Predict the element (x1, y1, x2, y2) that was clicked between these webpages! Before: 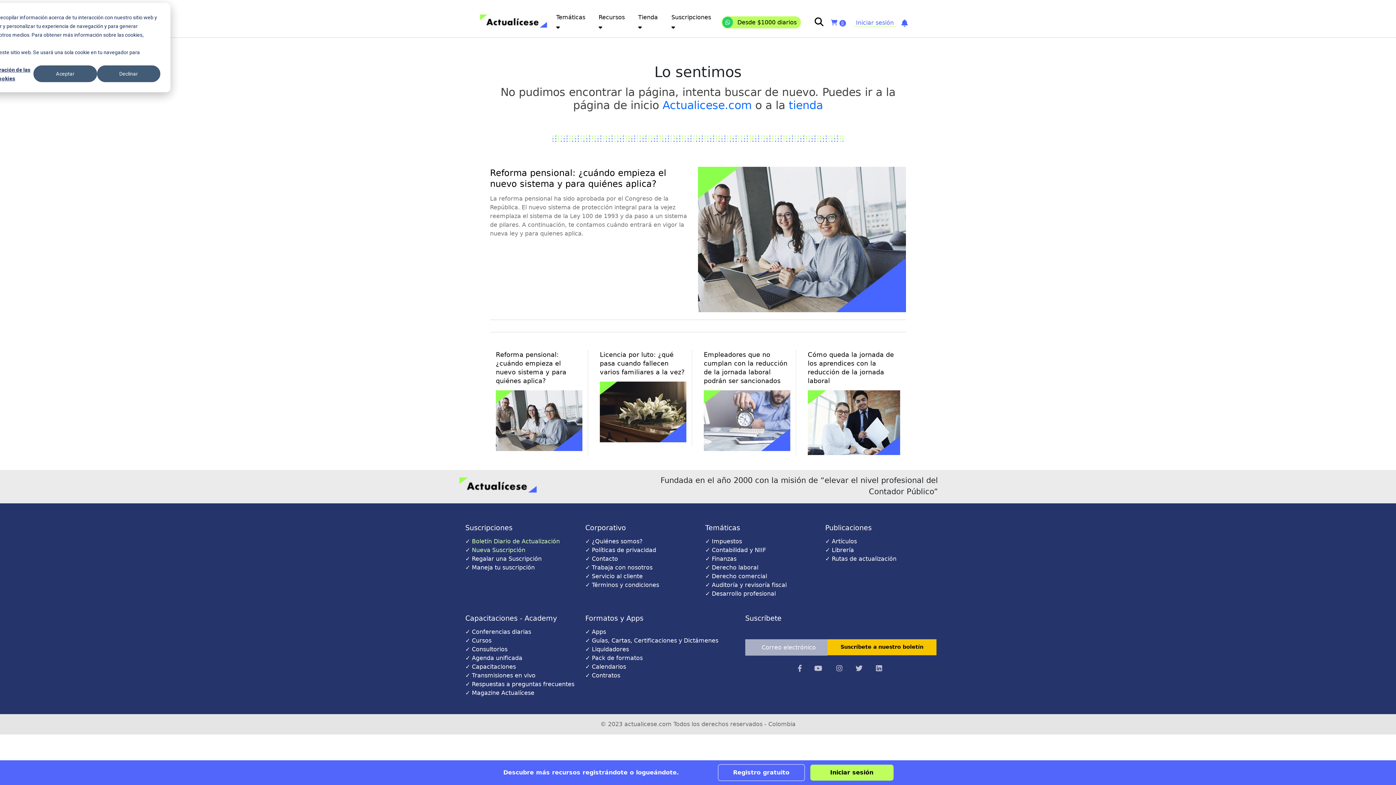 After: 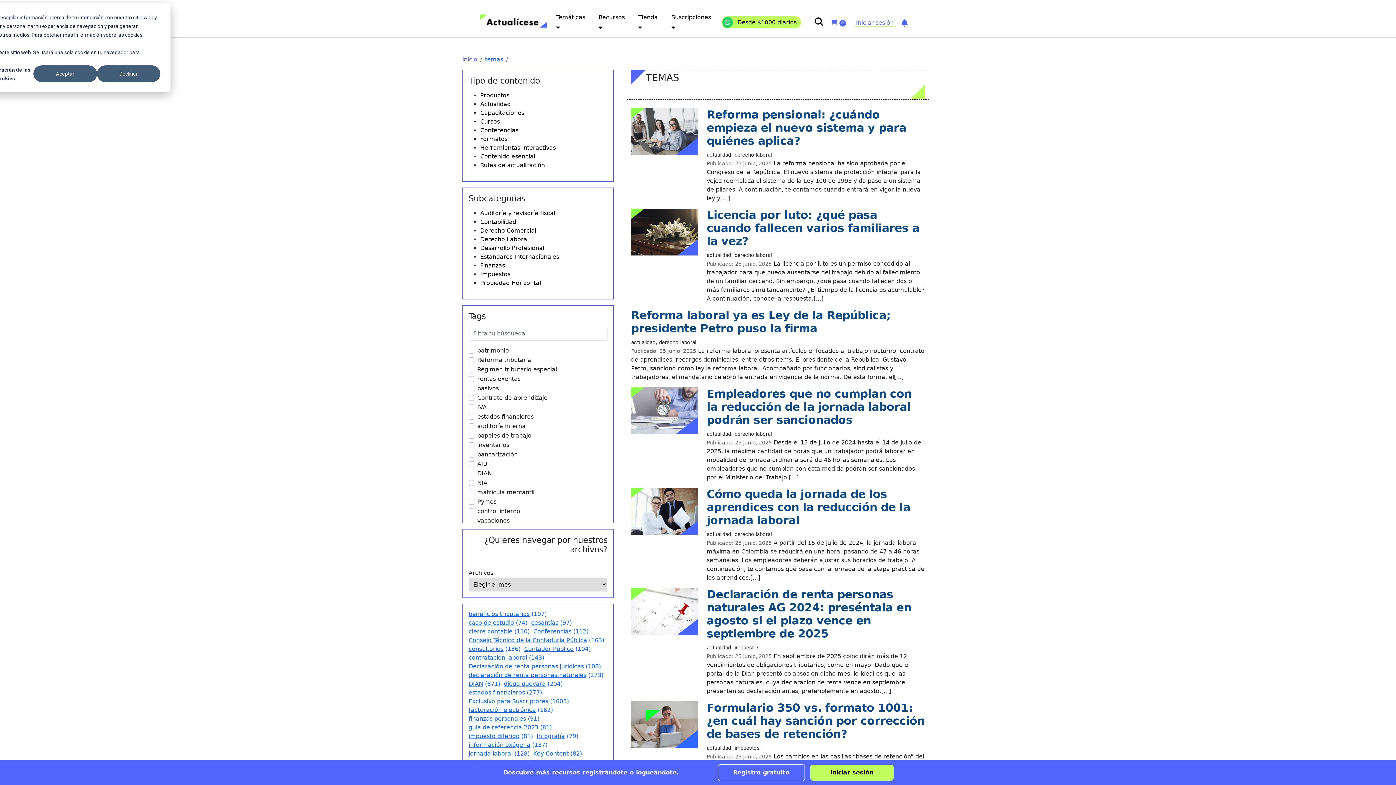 Action: bbox: (705, 524, 740, 532) label: Temáticas​